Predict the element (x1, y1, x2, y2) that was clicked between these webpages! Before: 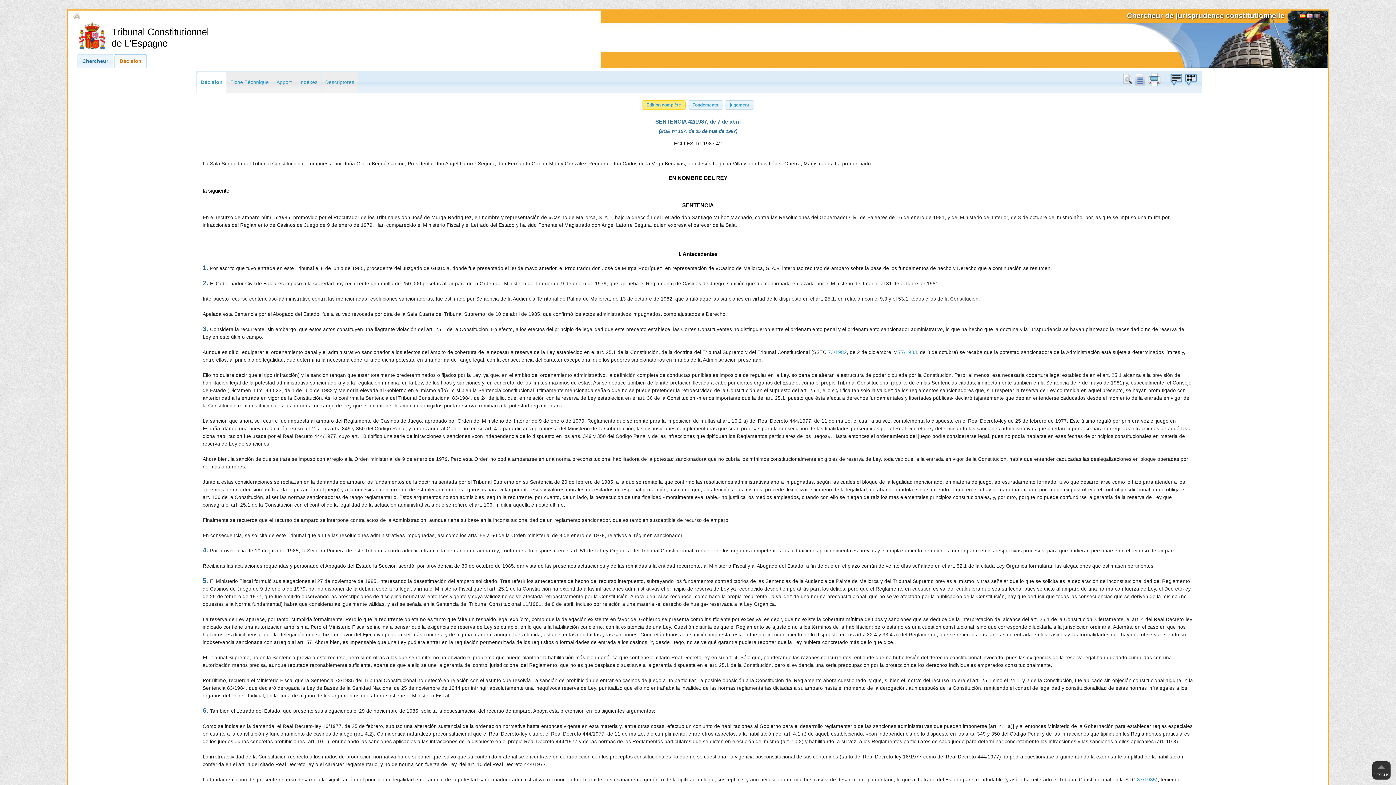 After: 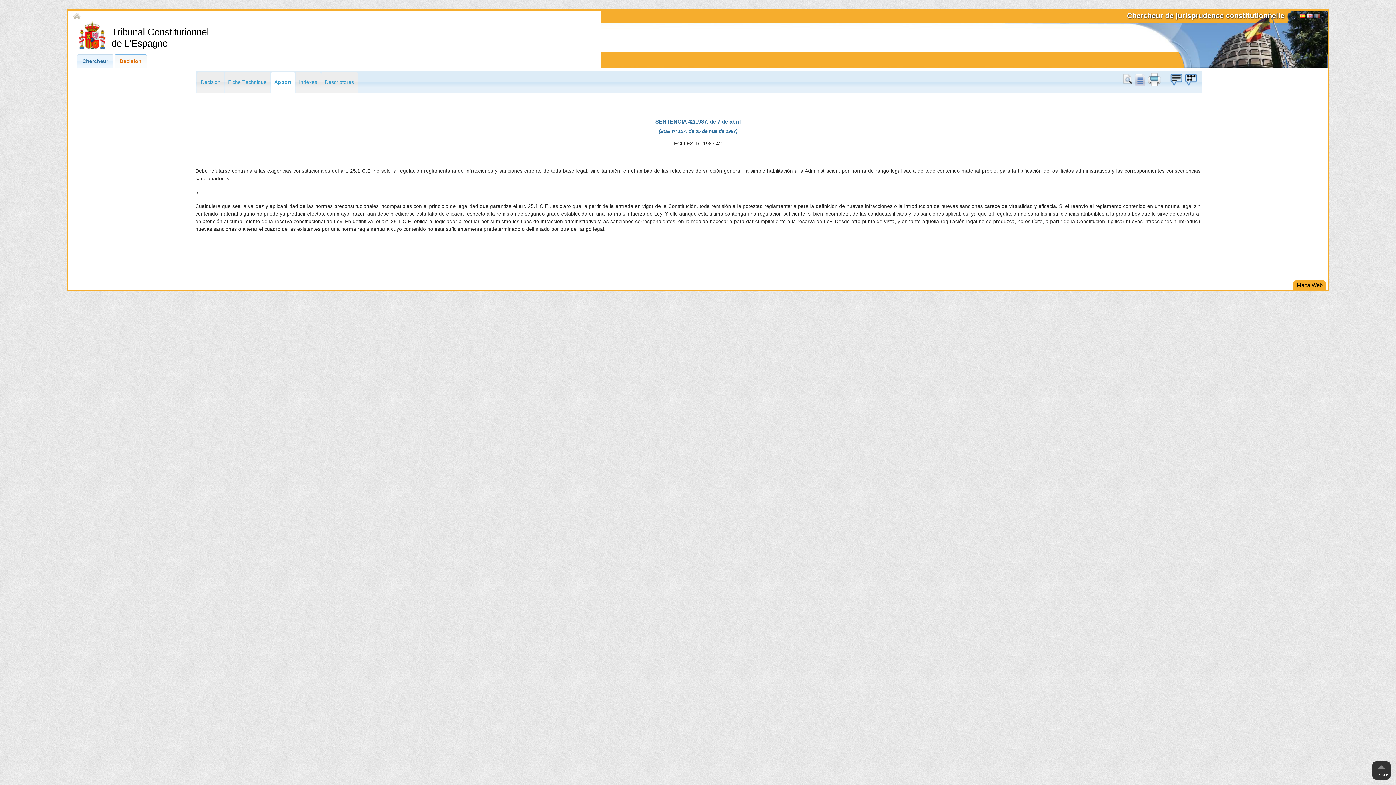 Action: label: Apport bbox: (272, 71, 295, 93)